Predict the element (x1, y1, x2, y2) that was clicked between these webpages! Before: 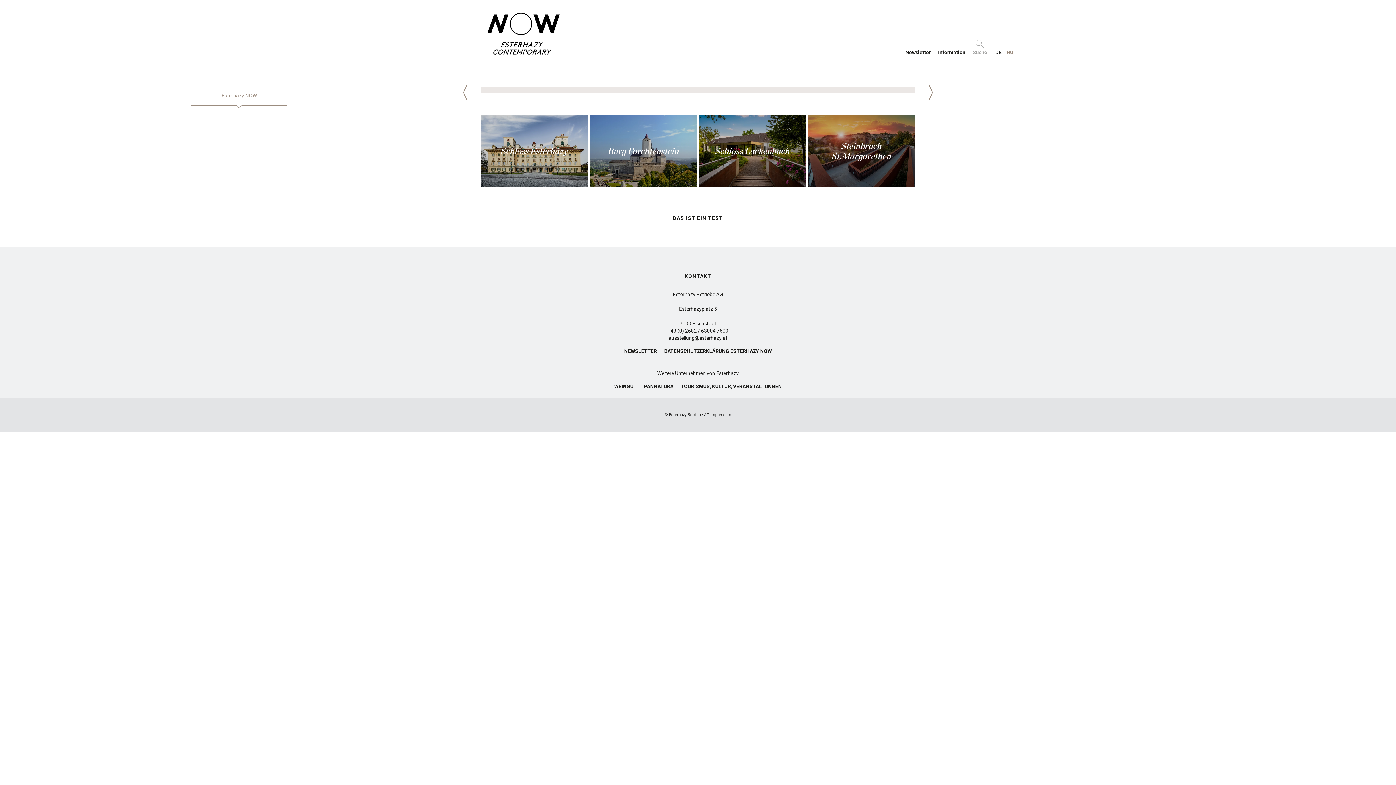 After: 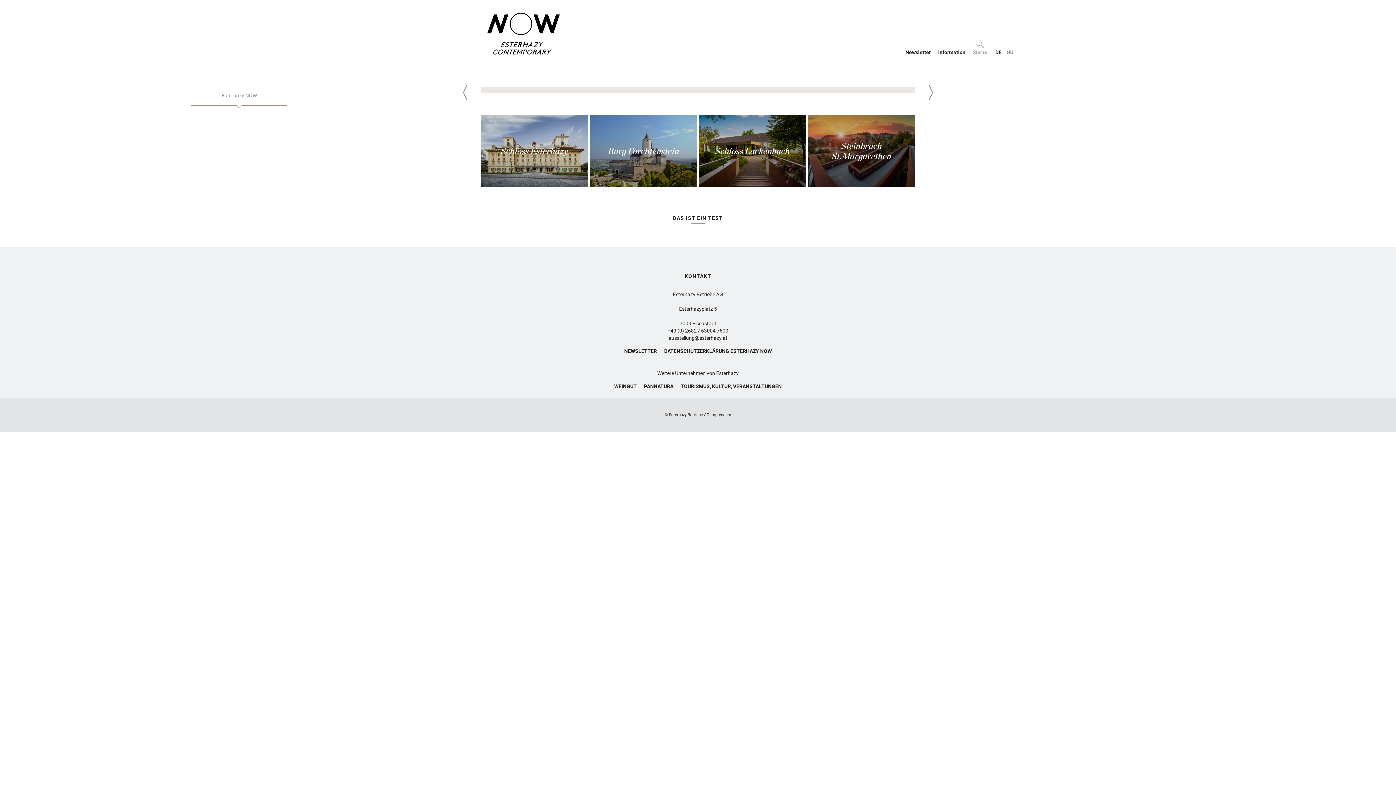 Action: bbox: (480, 115, 588, 187) label: Schloss Esterházy